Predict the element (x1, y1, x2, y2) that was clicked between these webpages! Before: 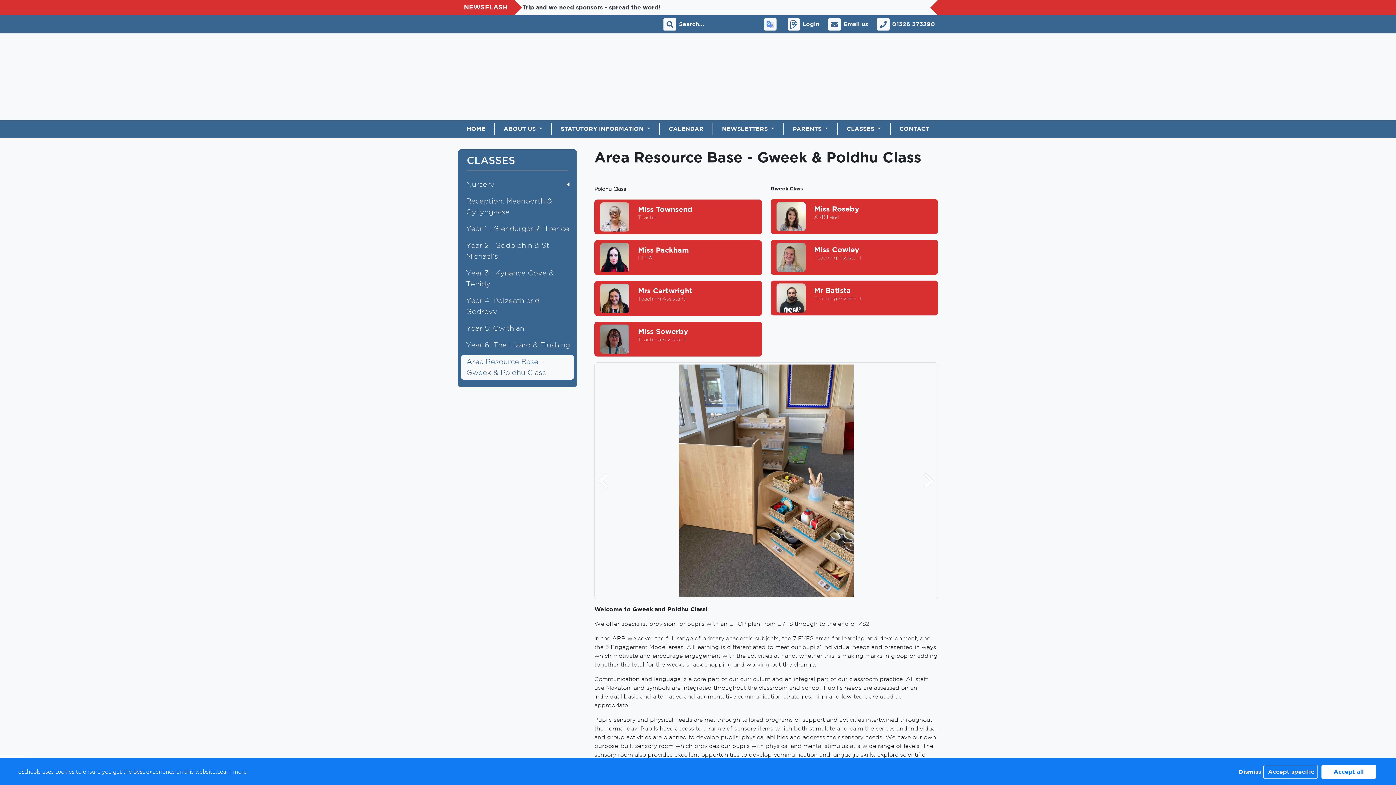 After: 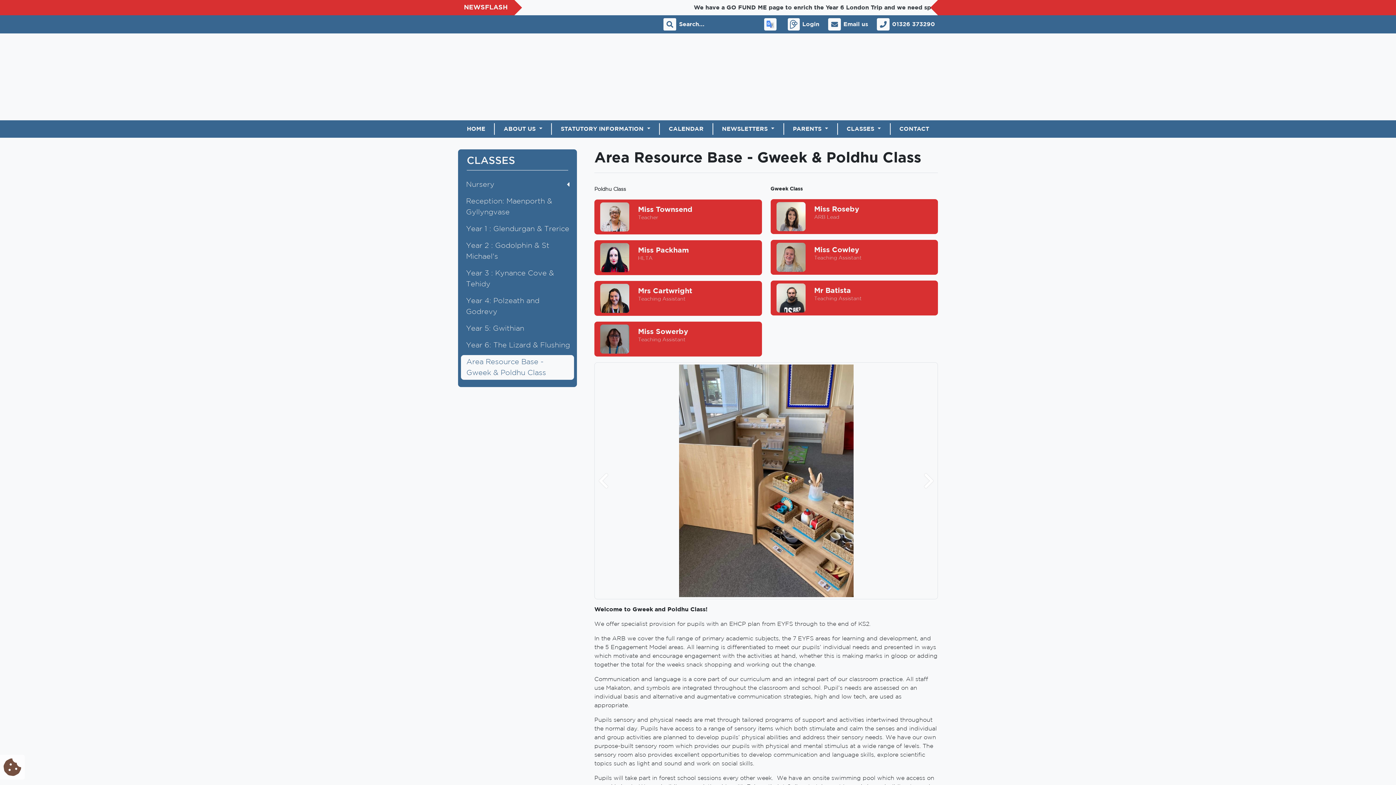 Action: bbox: (1234, 765, 1260, 778) label: Dismiss